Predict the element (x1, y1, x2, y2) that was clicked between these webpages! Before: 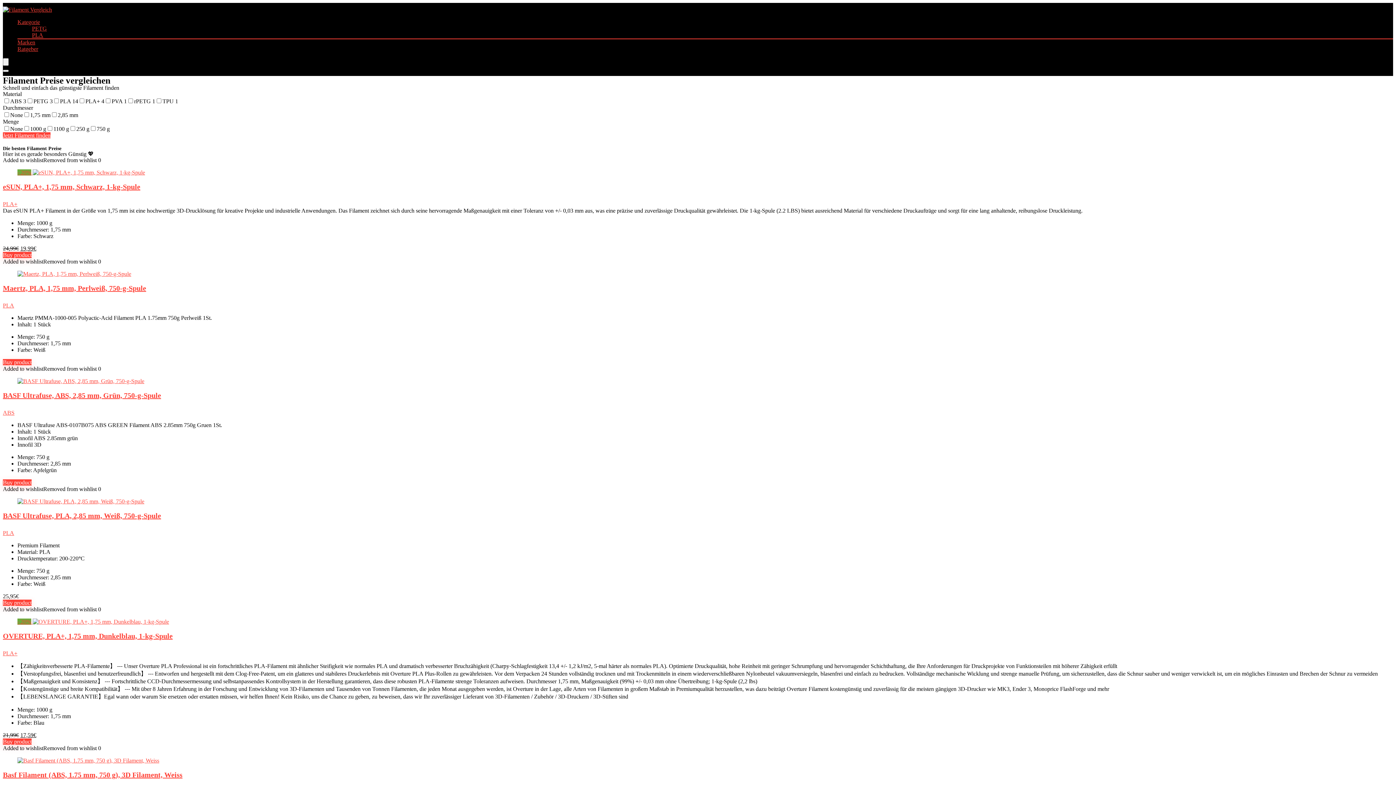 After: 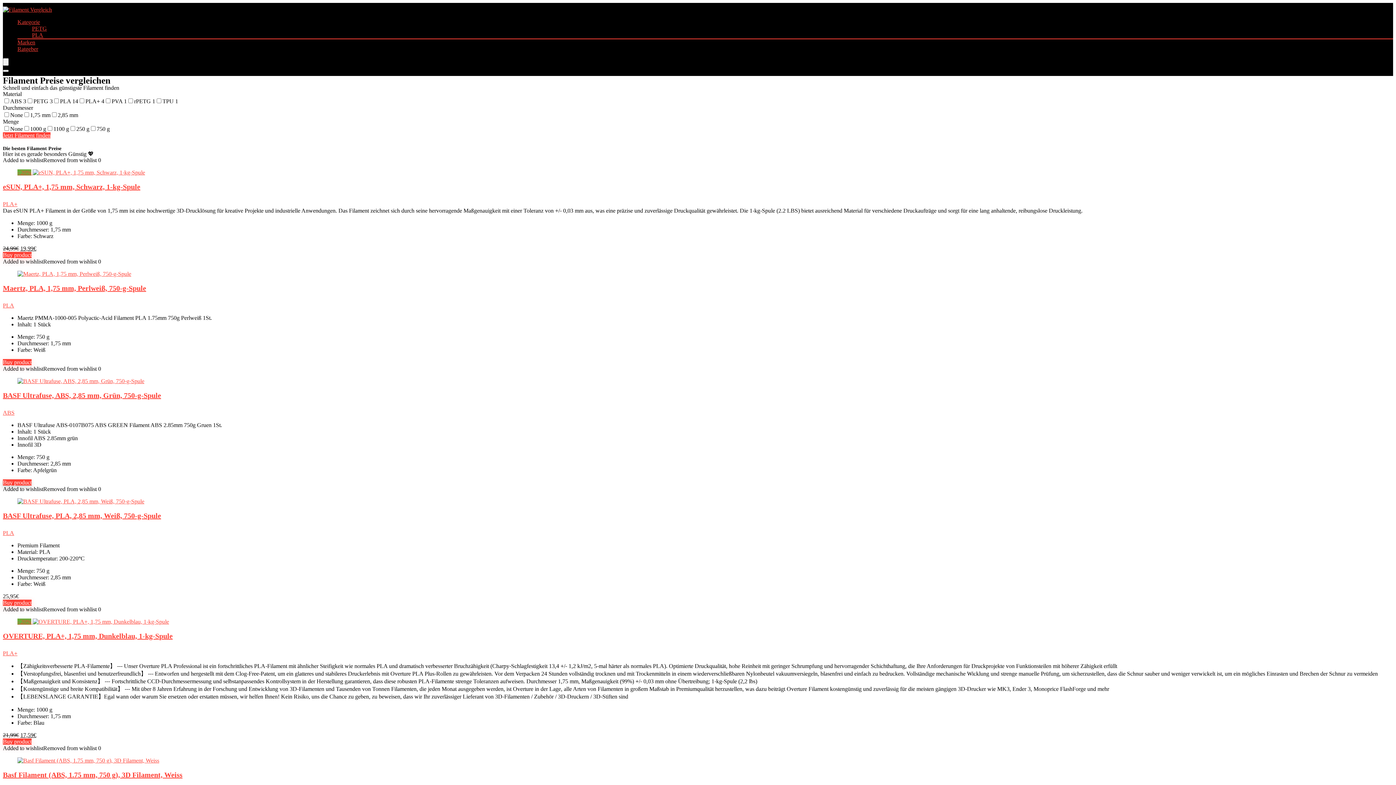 Action: label: Buy product bbox: (2, 479, 31, 485)